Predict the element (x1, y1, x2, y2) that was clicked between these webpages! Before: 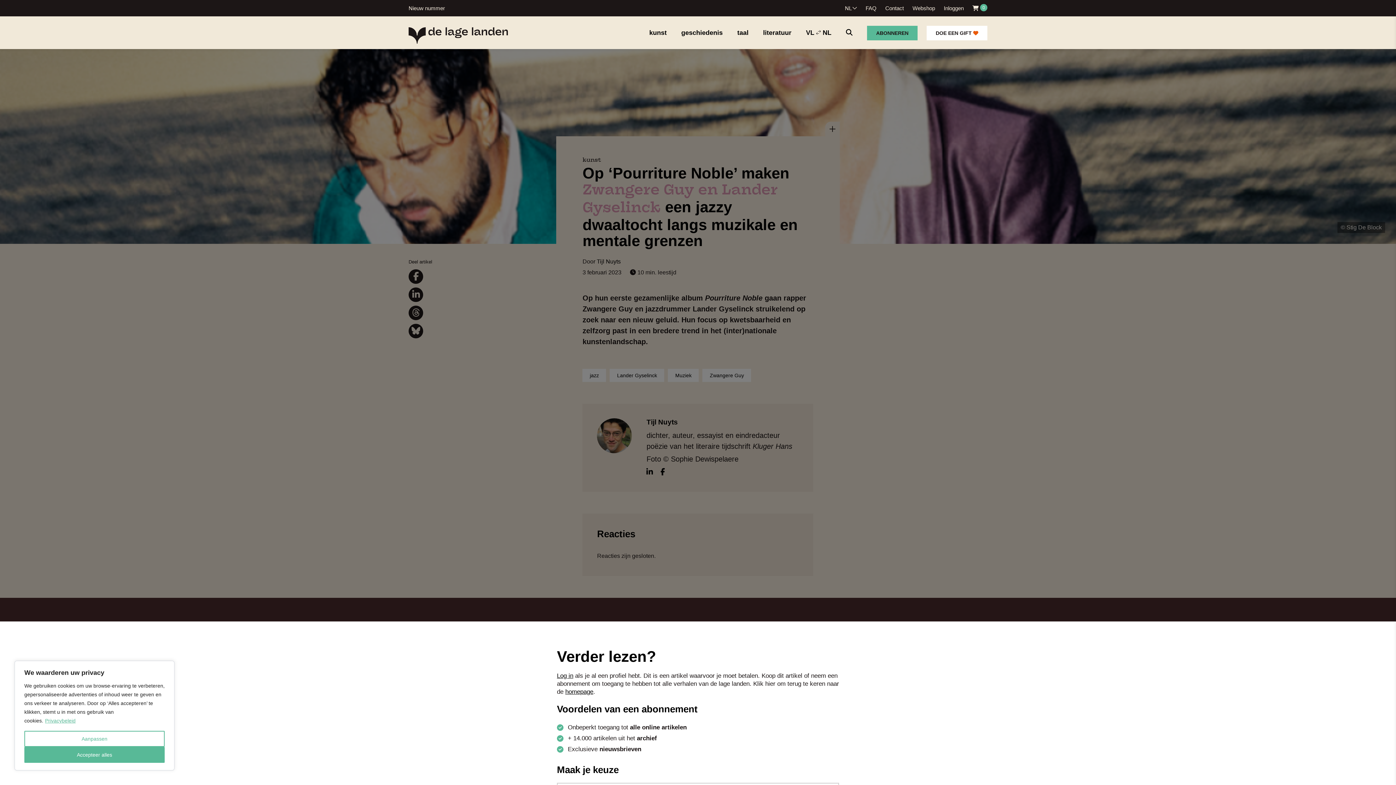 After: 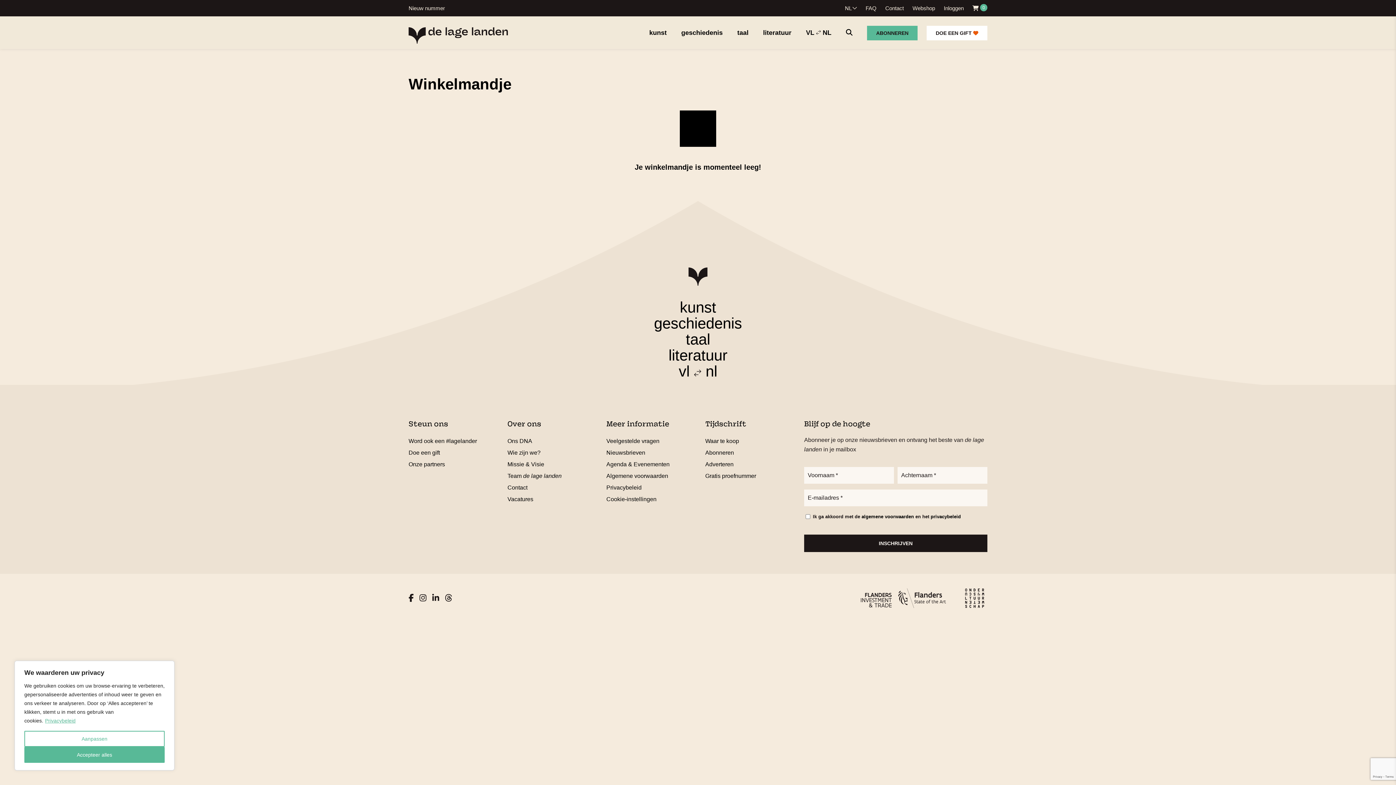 Action: bbox: (972, 5, 987, 11) label:  0